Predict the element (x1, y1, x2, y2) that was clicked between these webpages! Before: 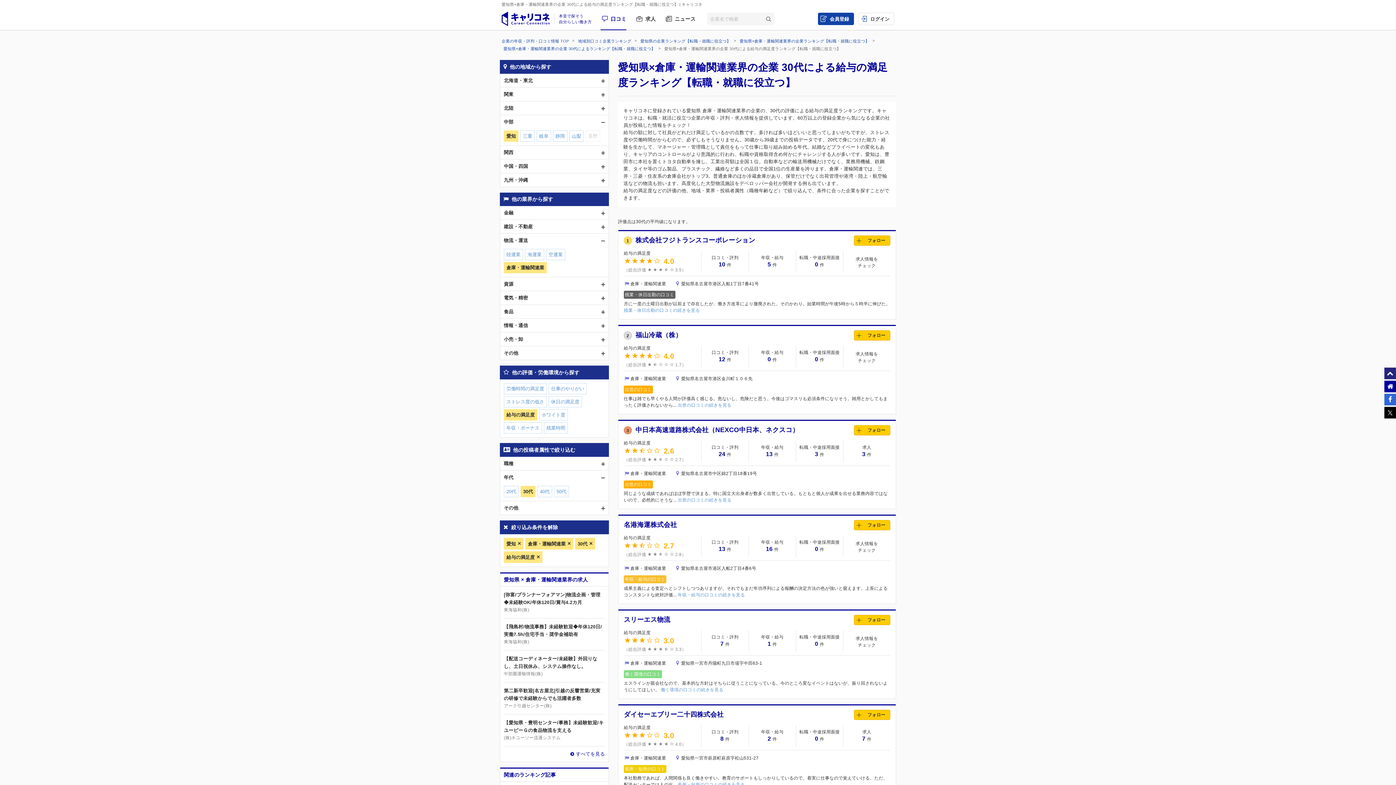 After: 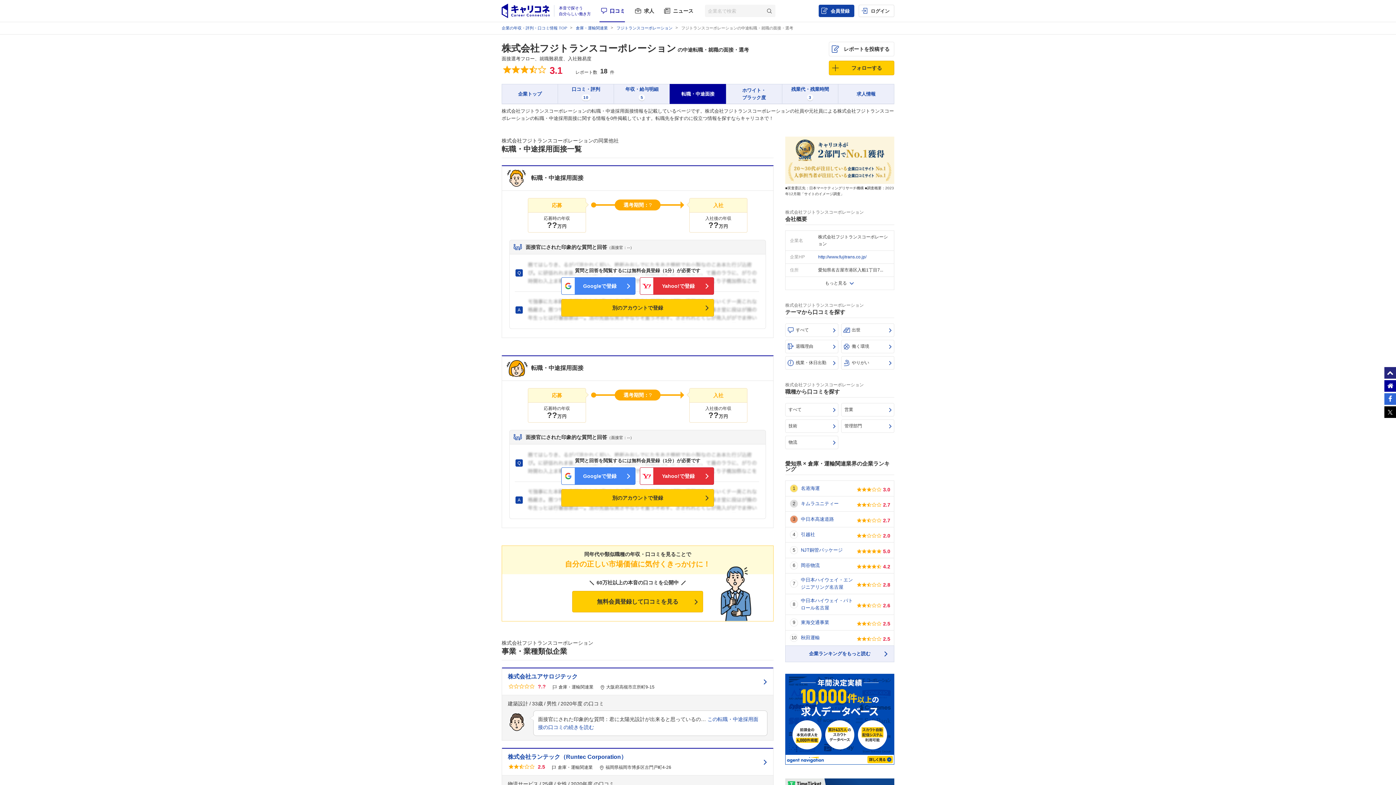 Action: bbox: (796, 251, 843, 272) label: 転職・中途採用面接
0件